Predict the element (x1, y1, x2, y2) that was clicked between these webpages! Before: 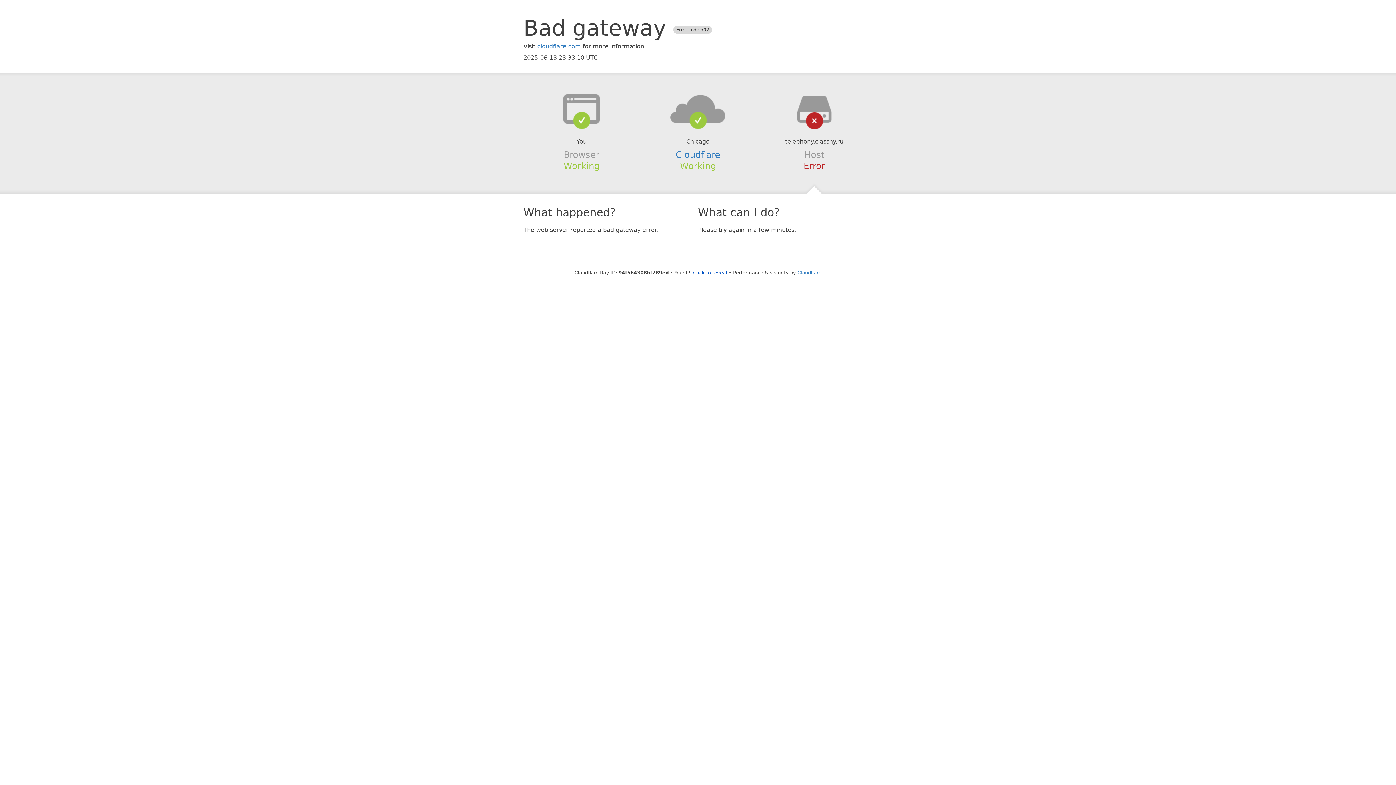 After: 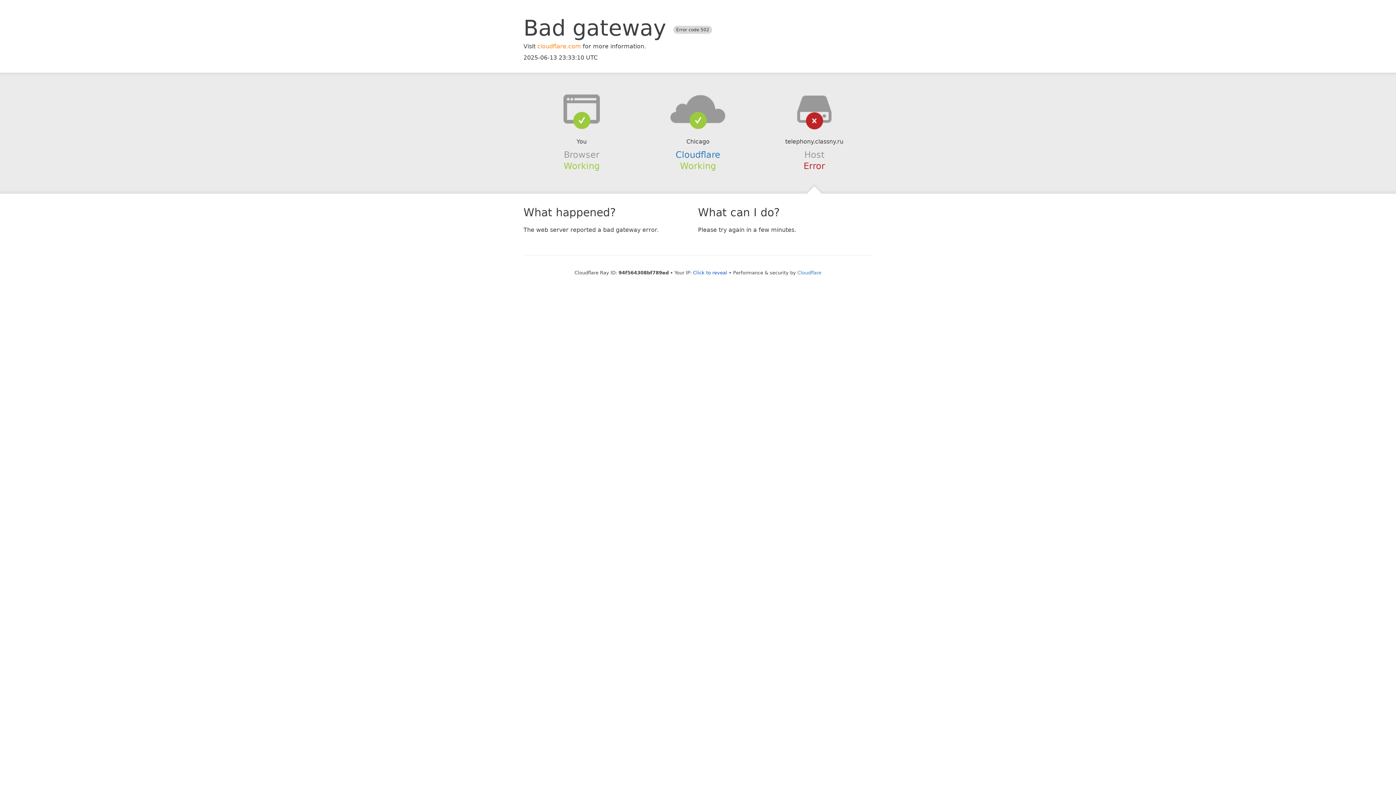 Action: label: cloudflare.com bbox: (537, 42, 581, 49)